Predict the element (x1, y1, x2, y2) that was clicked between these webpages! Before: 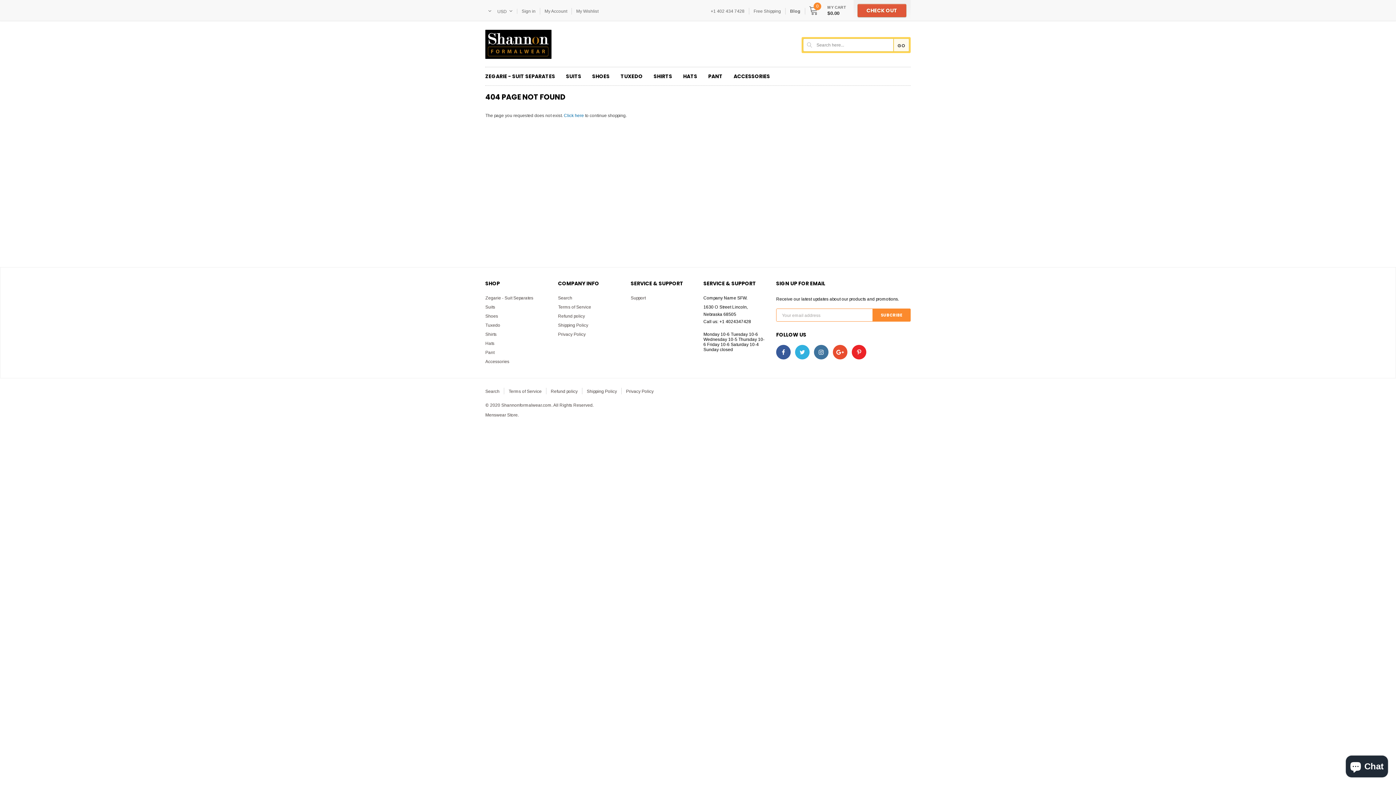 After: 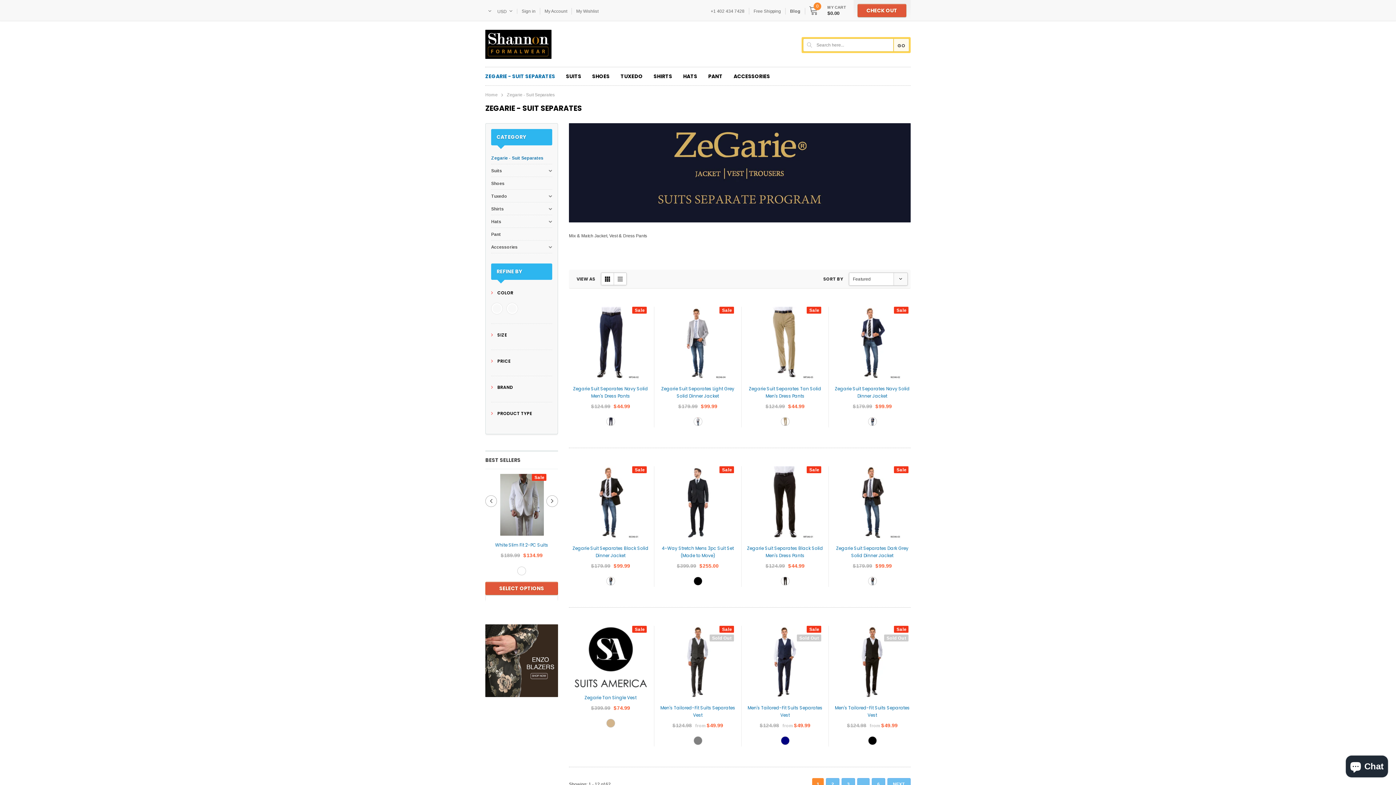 Action: bbox: (480, 67, 560, 85) label: ZEGARIE - SUIT SEPARATES